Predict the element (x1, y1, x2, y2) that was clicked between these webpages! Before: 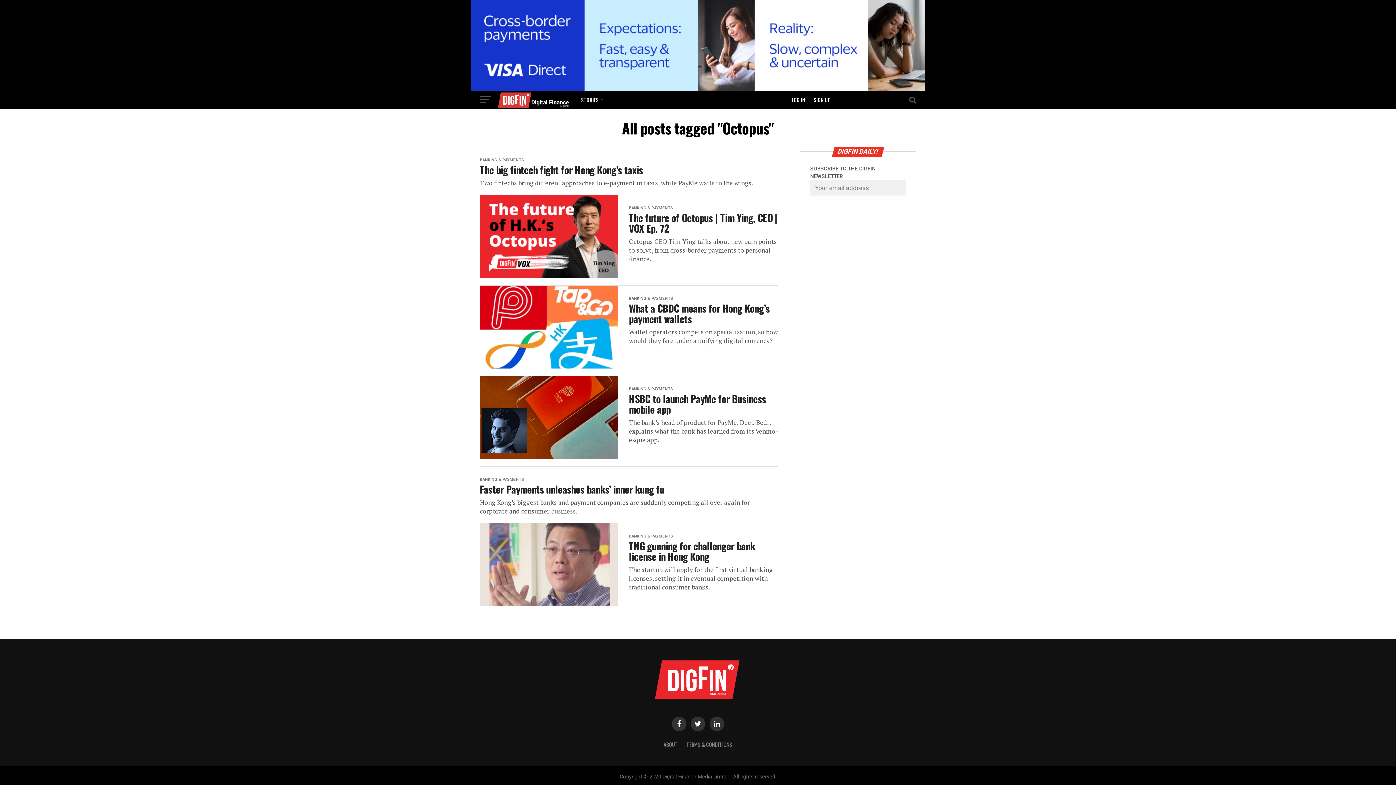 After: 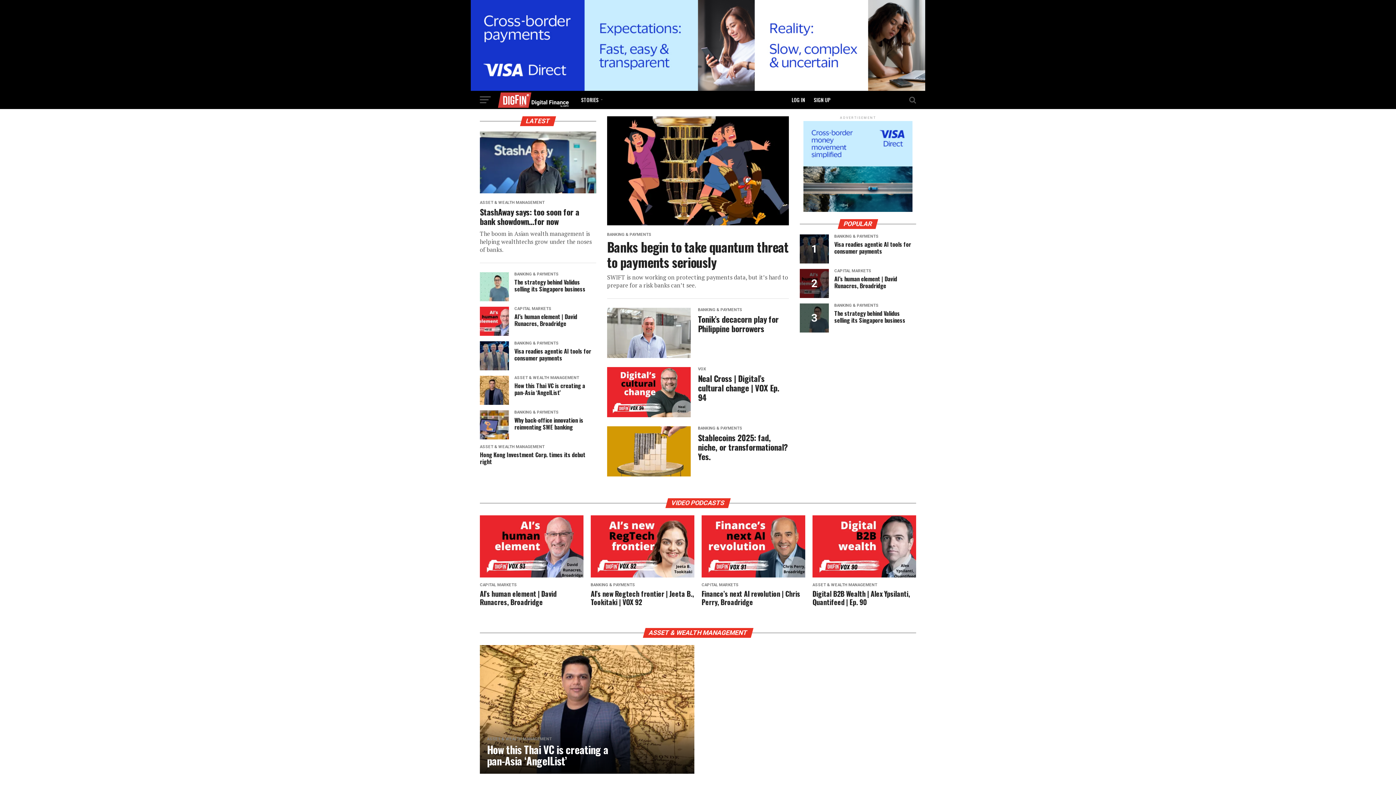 Action: bbox: (652, 700, 743, 707)